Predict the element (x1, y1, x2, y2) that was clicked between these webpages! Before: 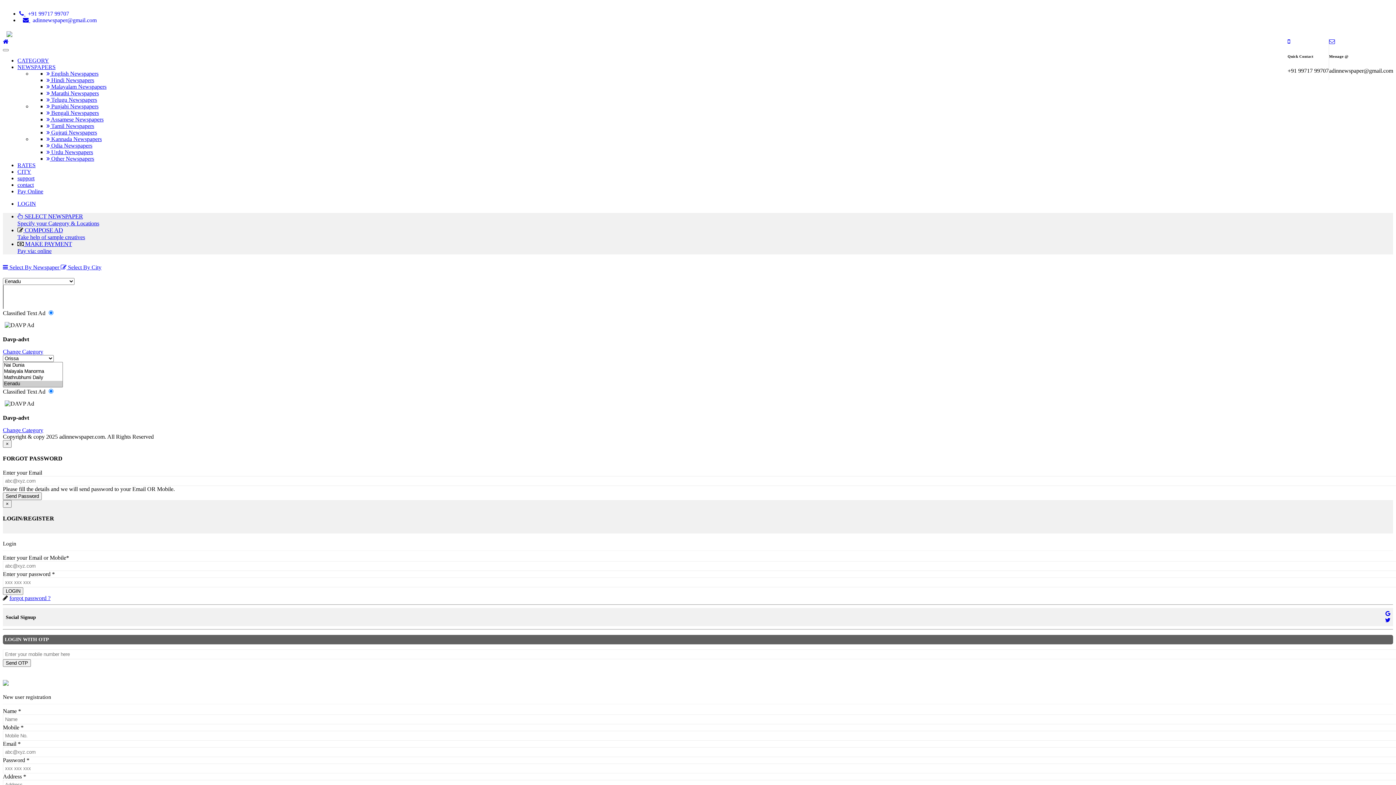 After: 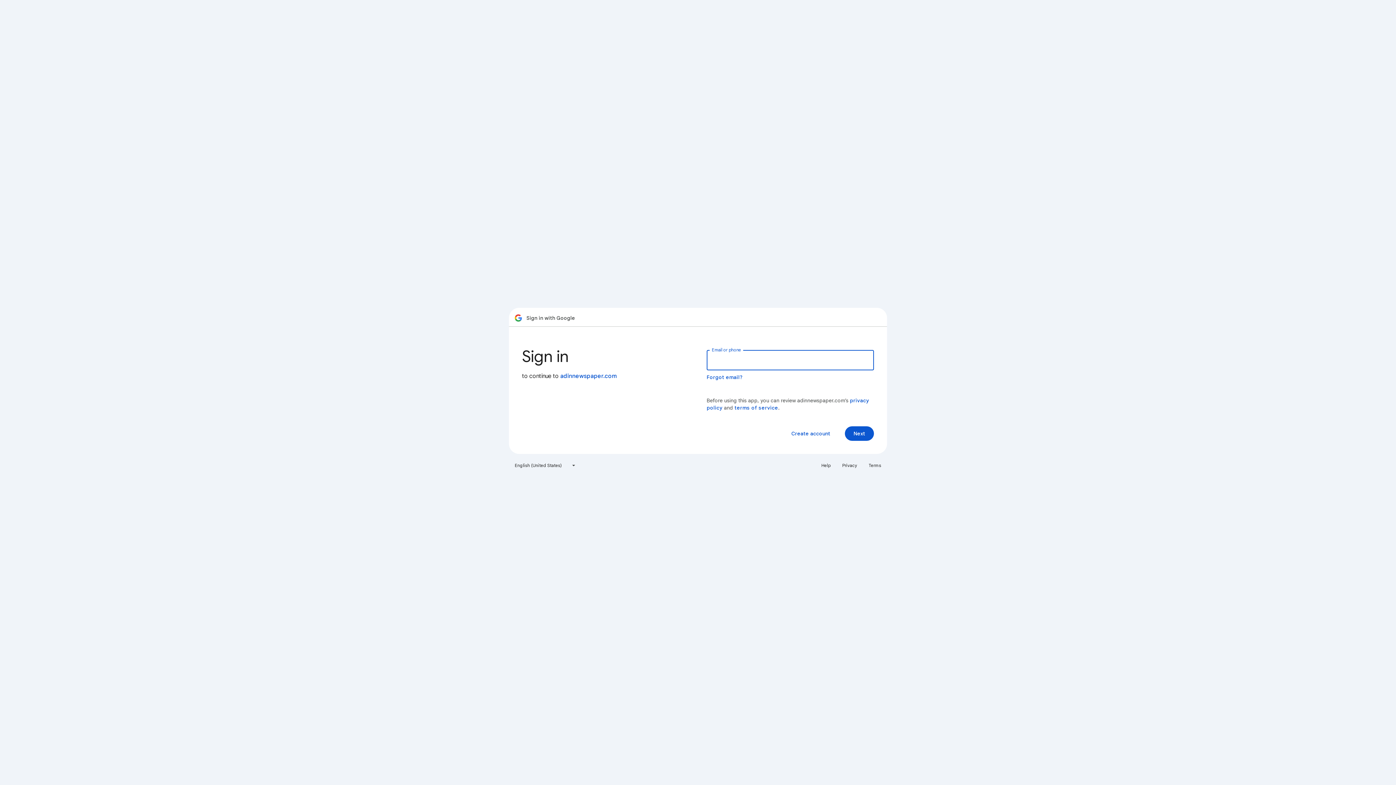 Action: bbox: (1385, 610, 1390, 617)